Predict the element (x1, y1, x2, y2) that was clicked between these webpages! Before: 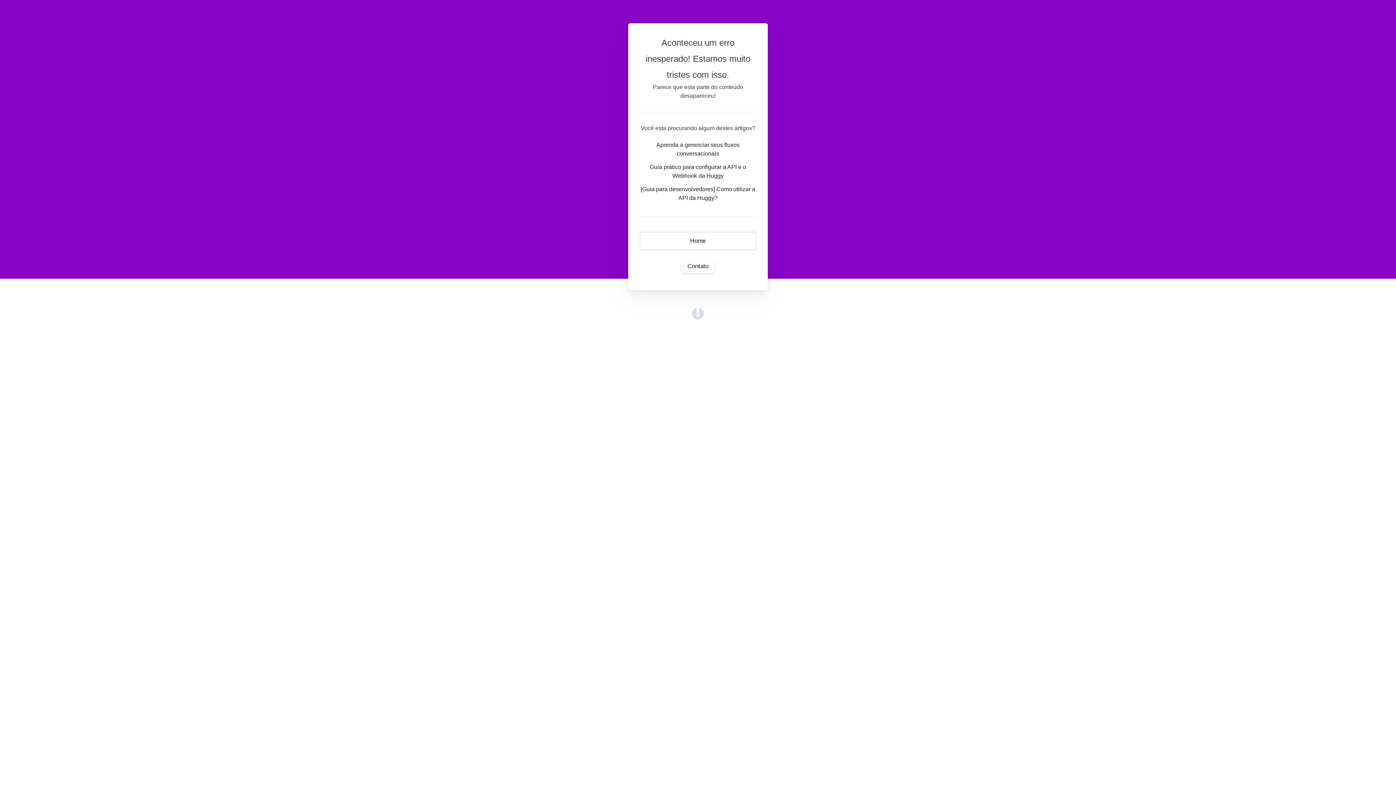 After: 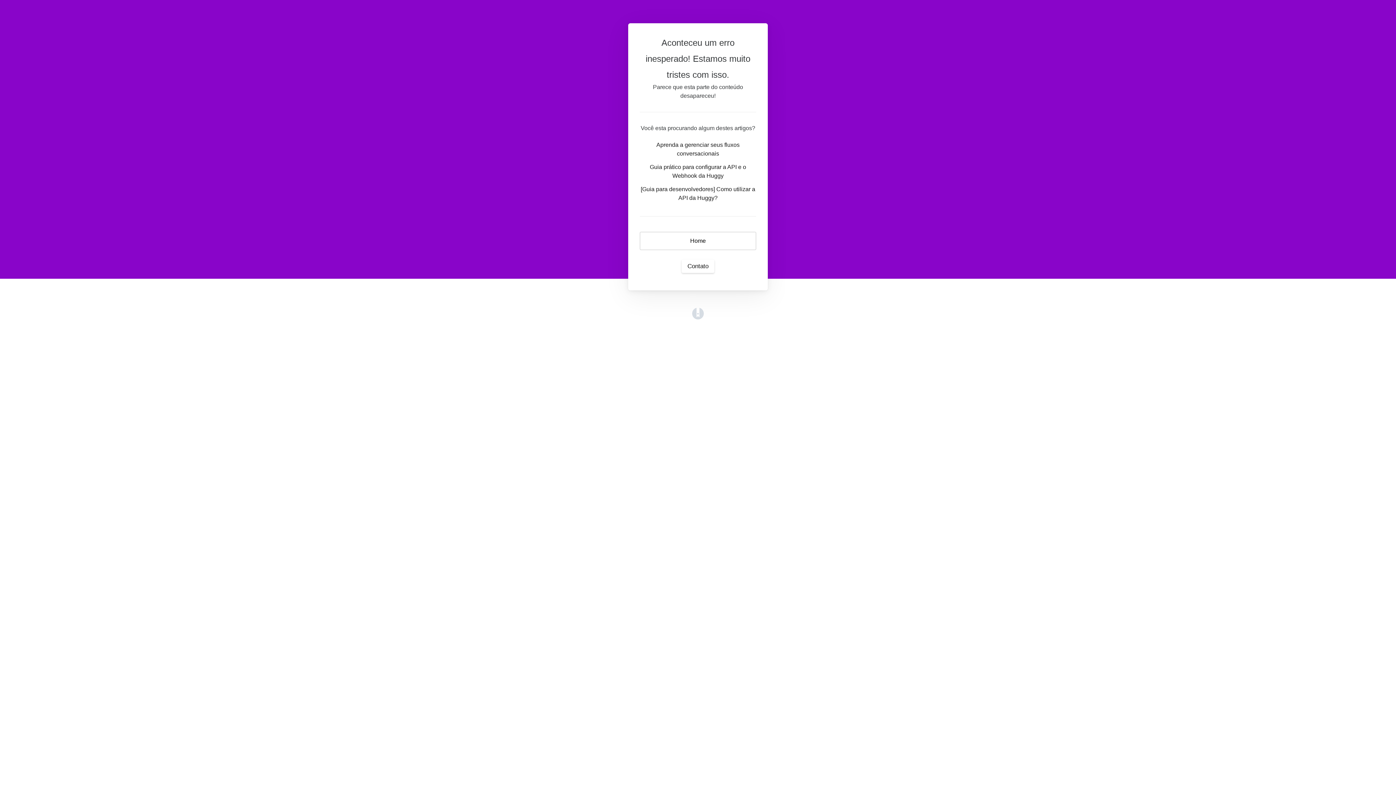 Action: label: (opens in a new tab) bbox: (692, 310, 704, 316)